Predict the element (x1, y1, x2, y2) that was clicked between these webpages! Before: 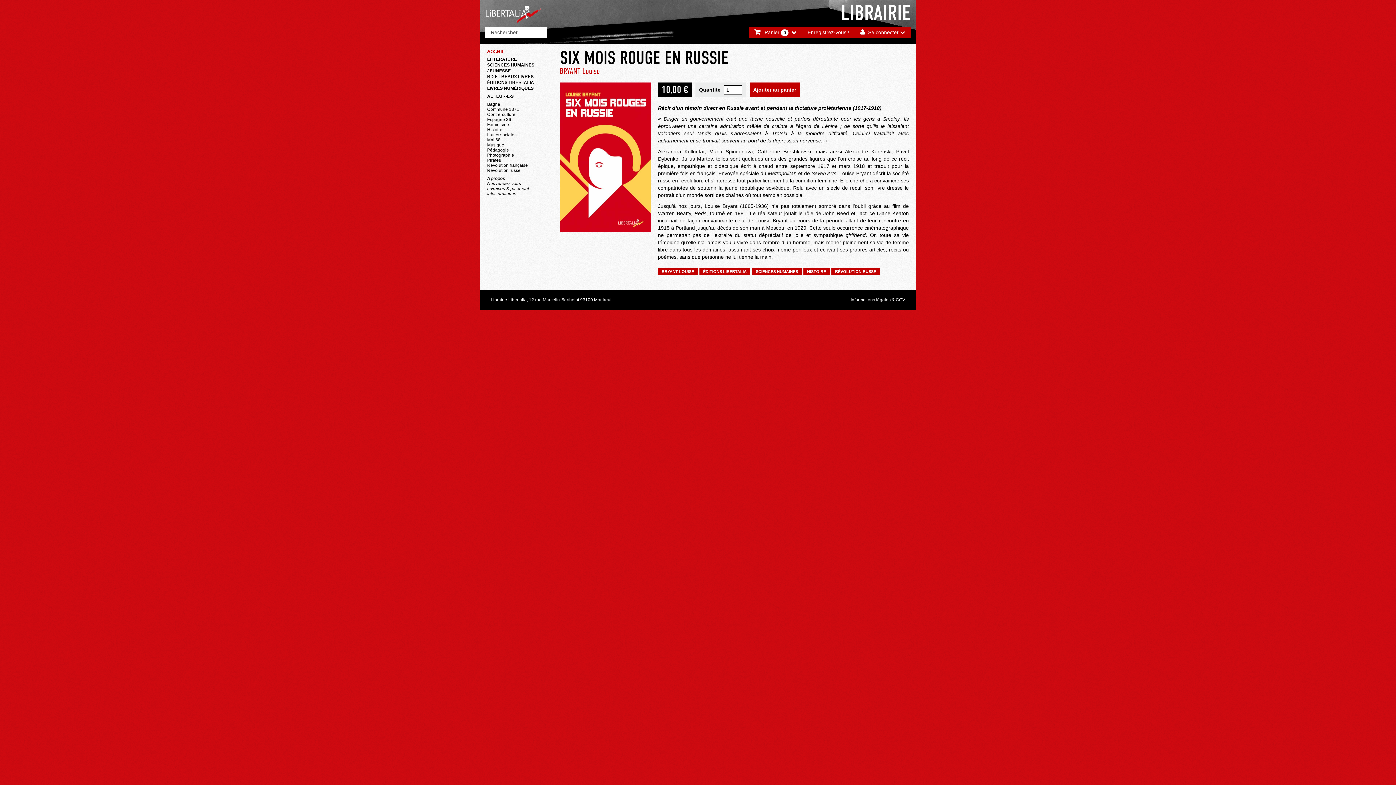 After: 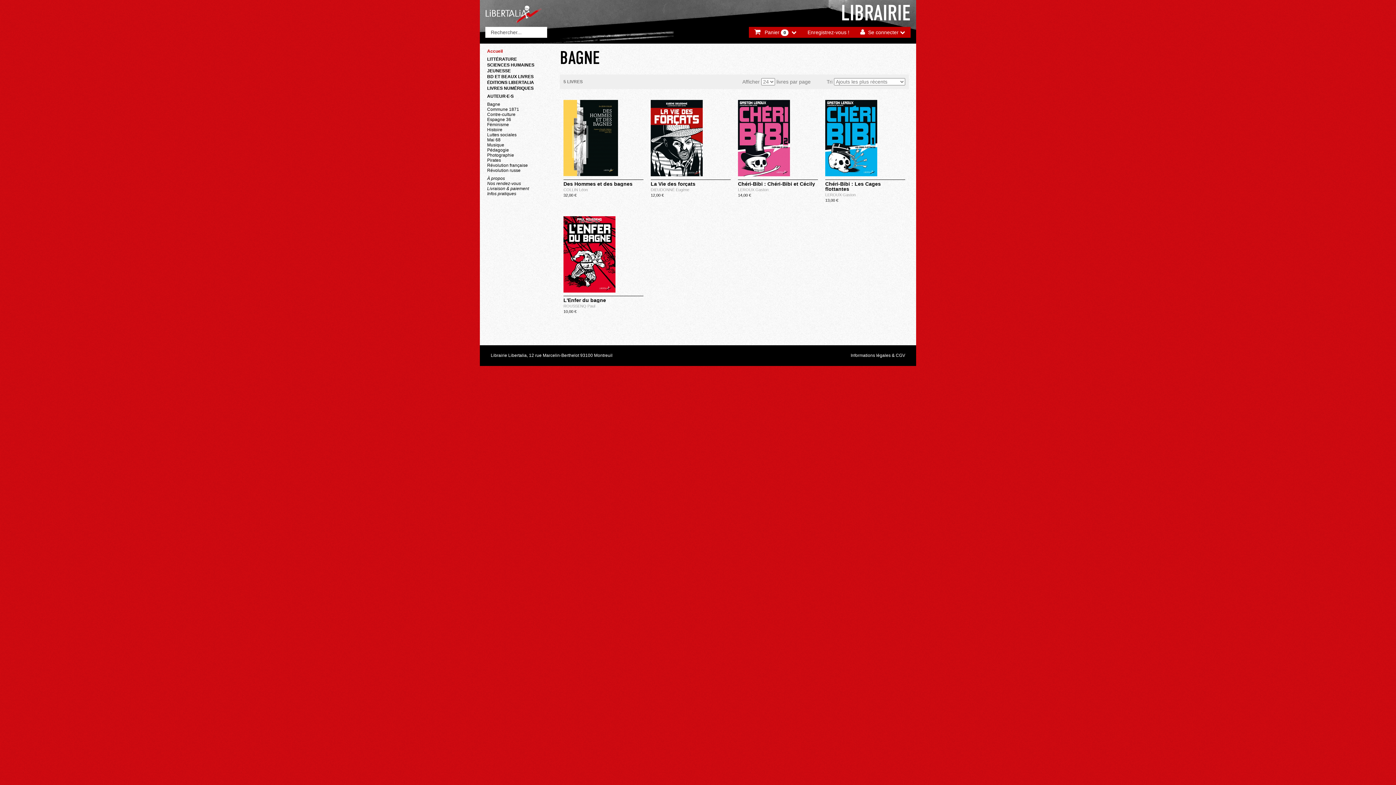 Action: label: Bagne bbox: (487, 102, 549, 106)